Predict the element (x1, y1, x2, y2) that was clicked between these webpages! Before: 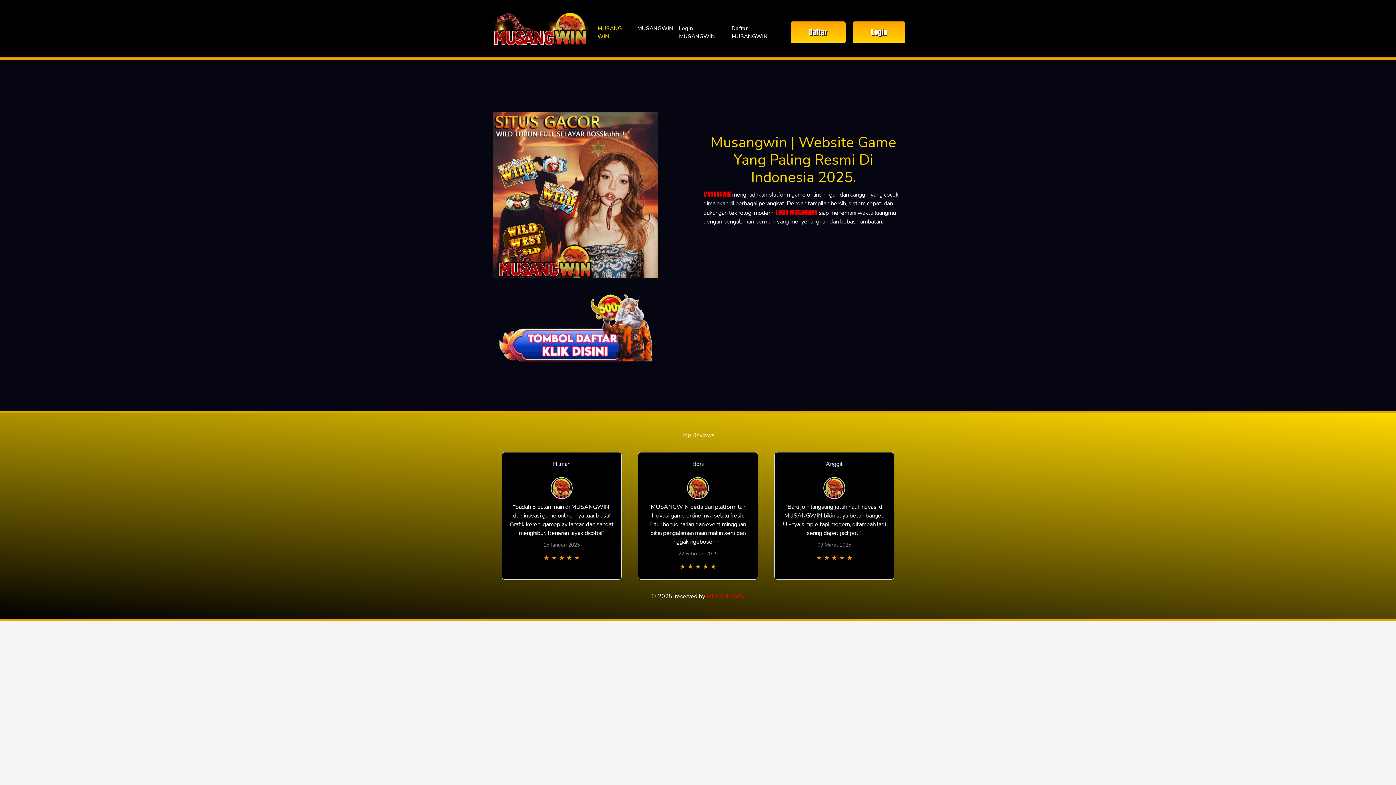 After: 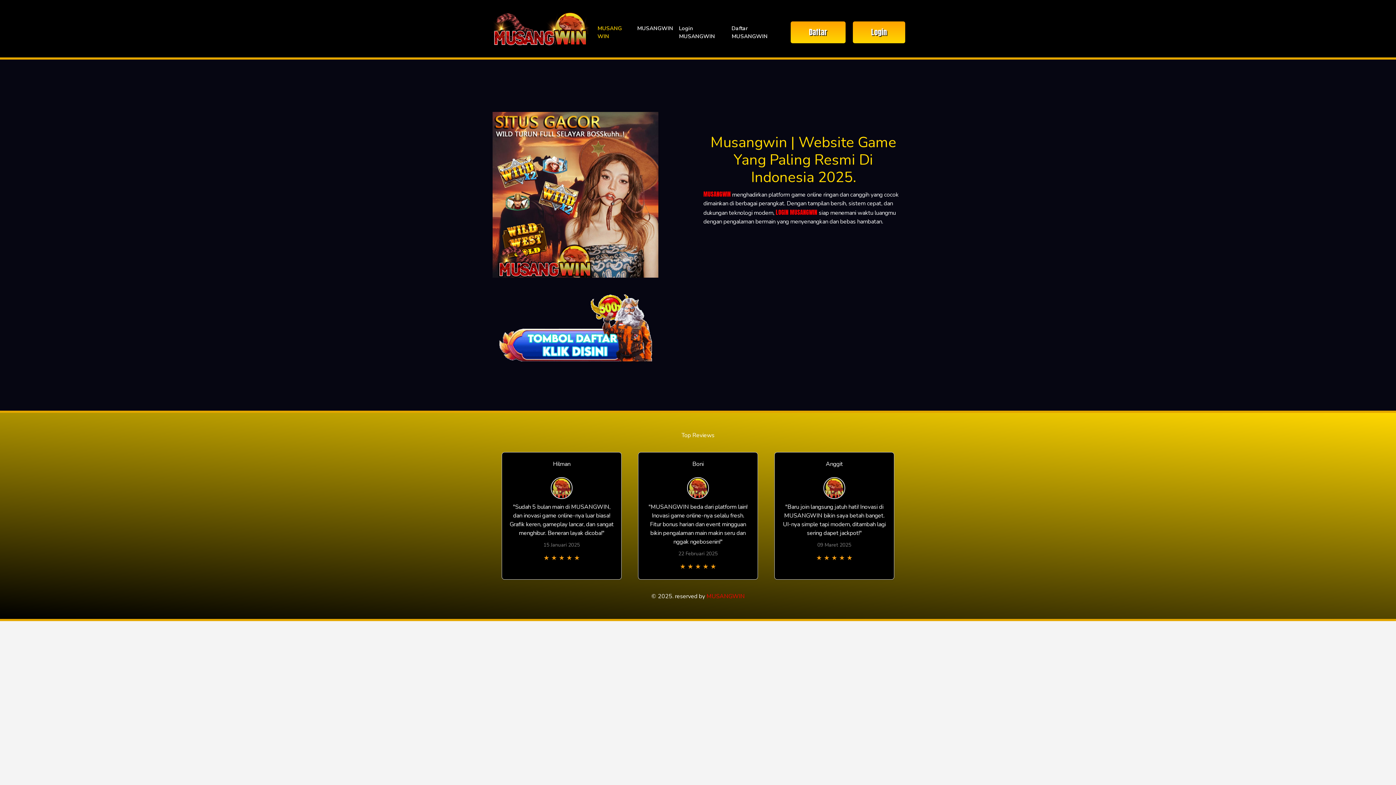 Action: bbox: (703, 189, 730, 198) label: MUSANGWIN